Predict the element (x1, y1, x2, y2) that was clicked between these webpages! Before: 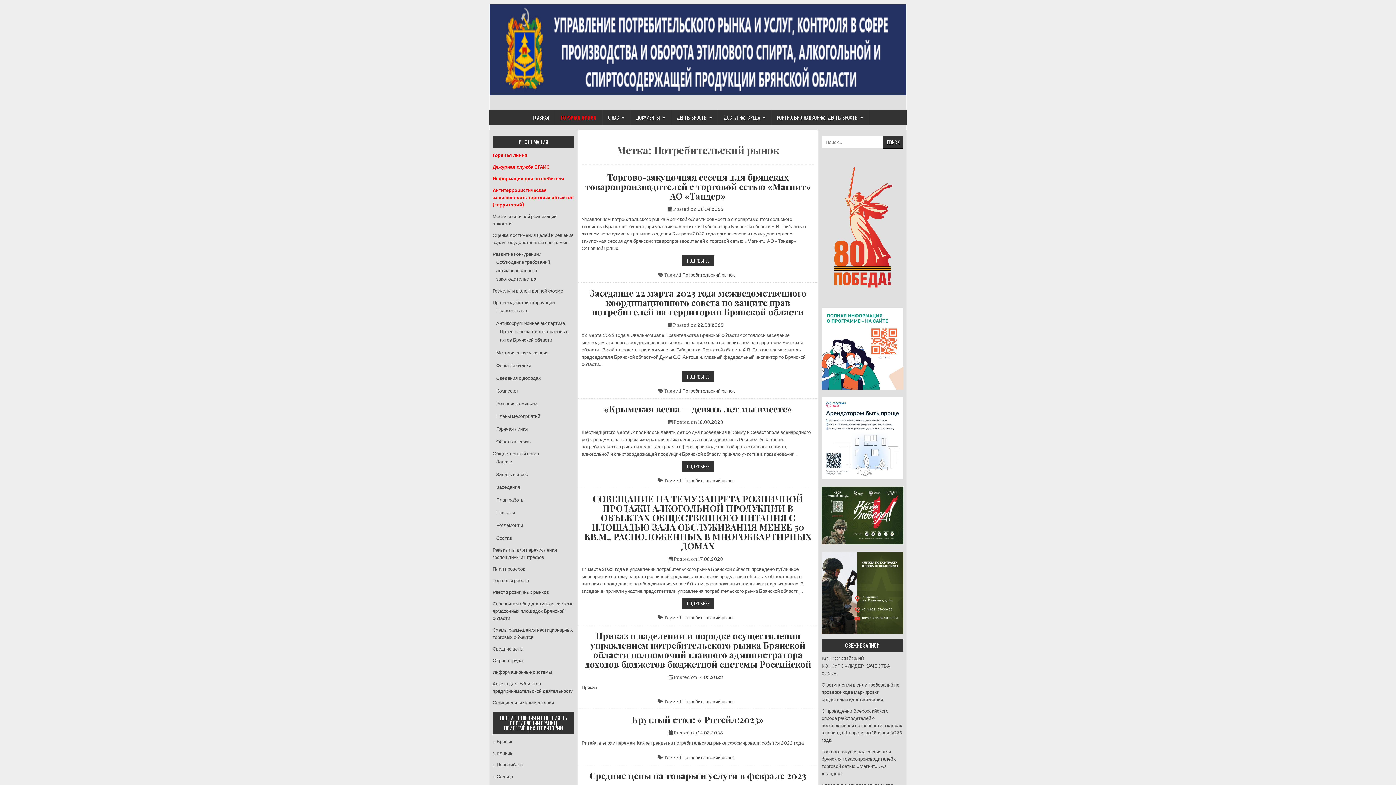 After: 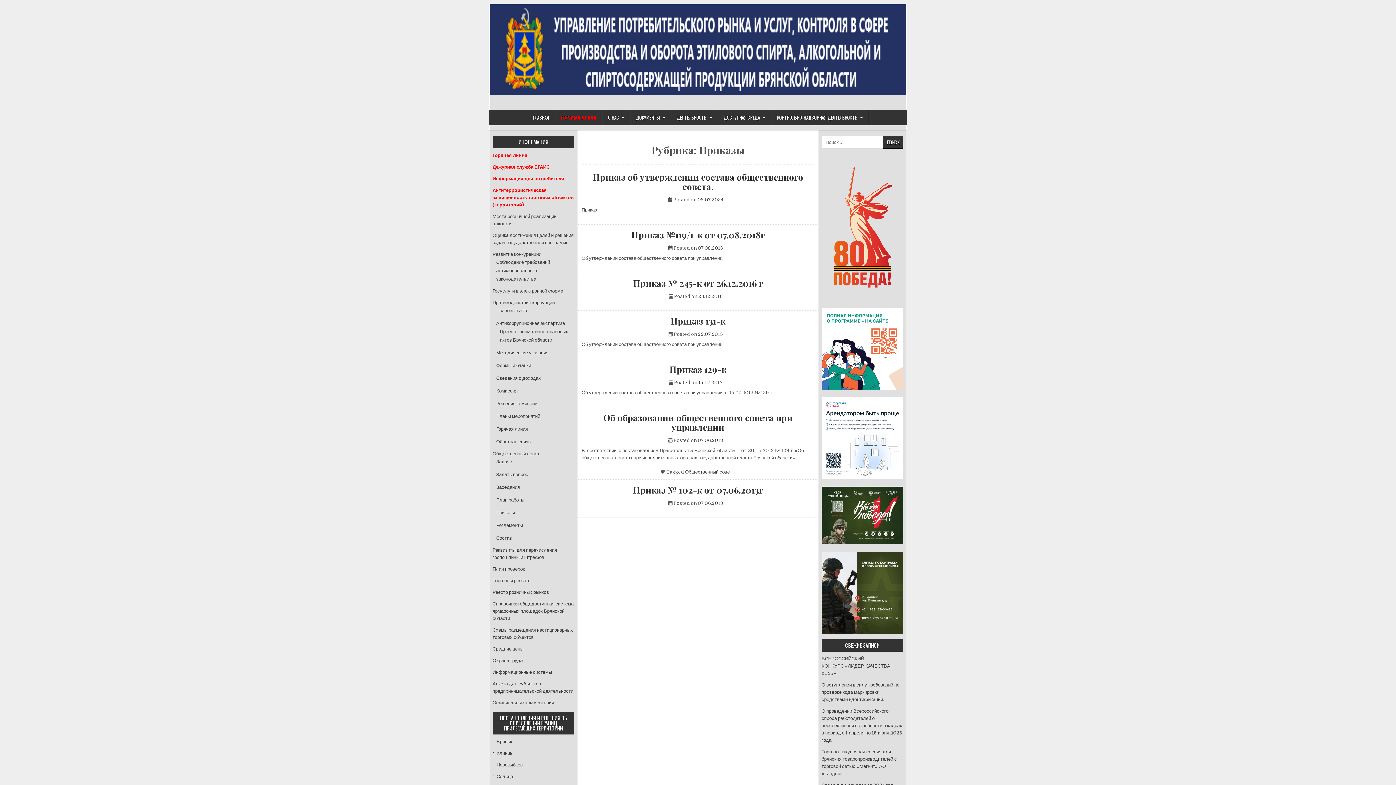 Action: bbox: (496, 510, 514, 515) label: Приказы